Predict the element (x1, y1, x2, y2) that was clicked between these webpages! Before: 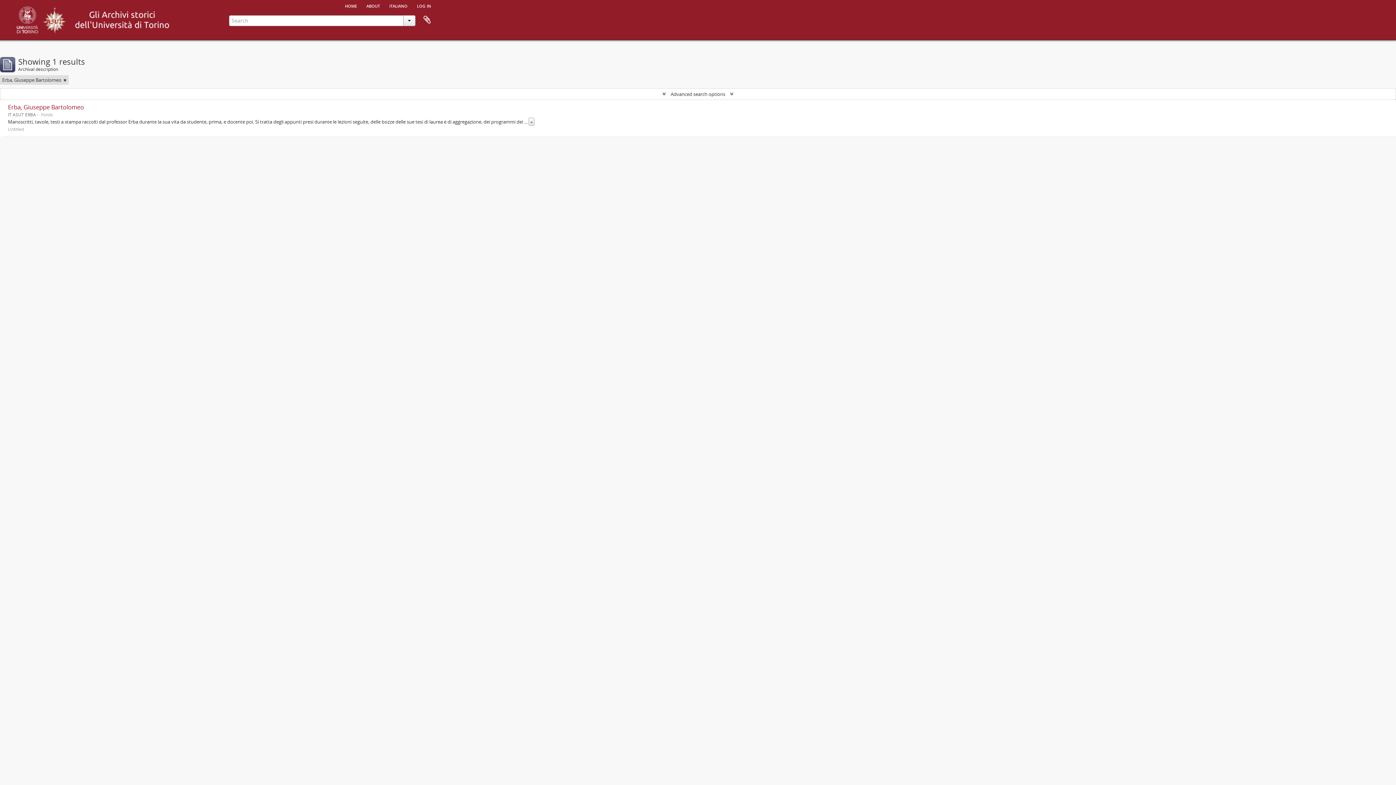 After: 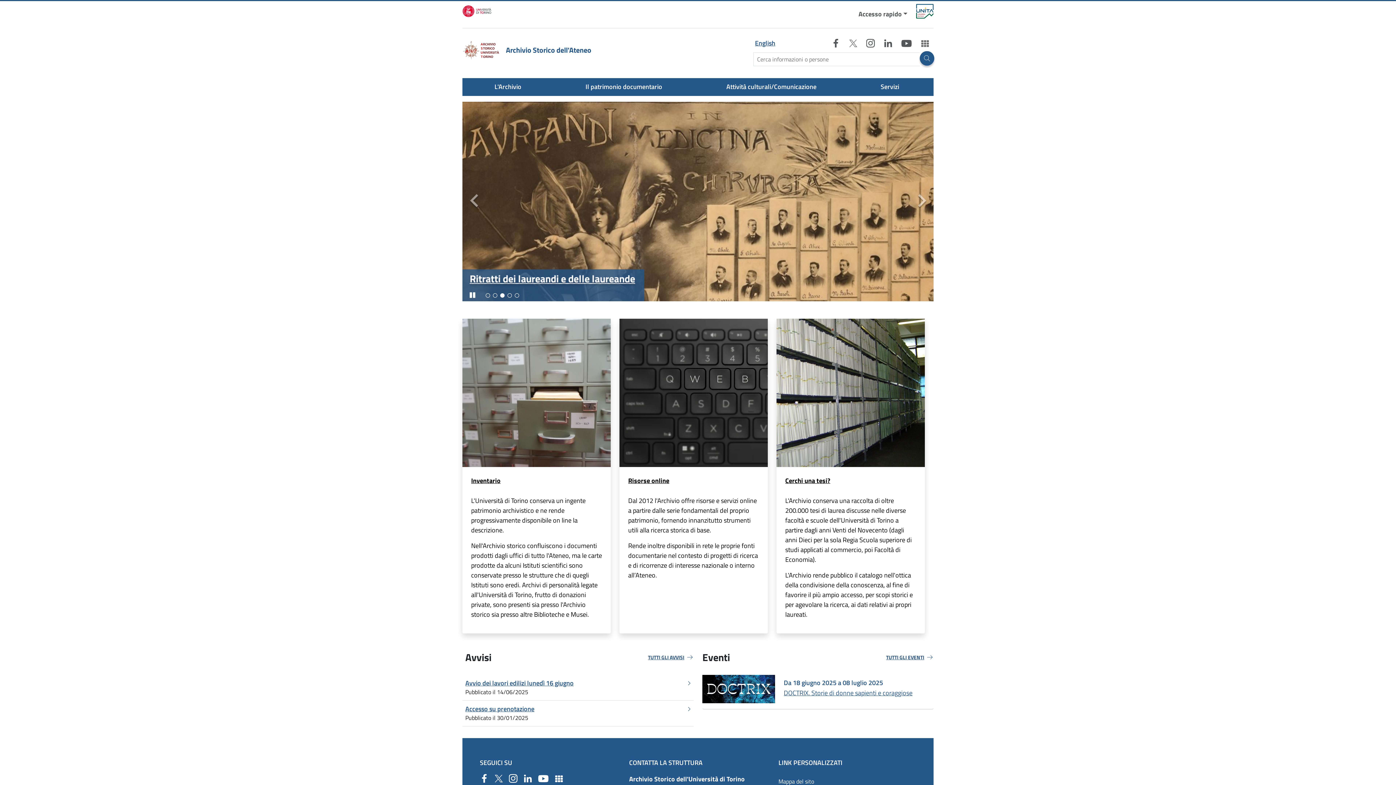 Action: bbox: (41, 13, 67, 24)